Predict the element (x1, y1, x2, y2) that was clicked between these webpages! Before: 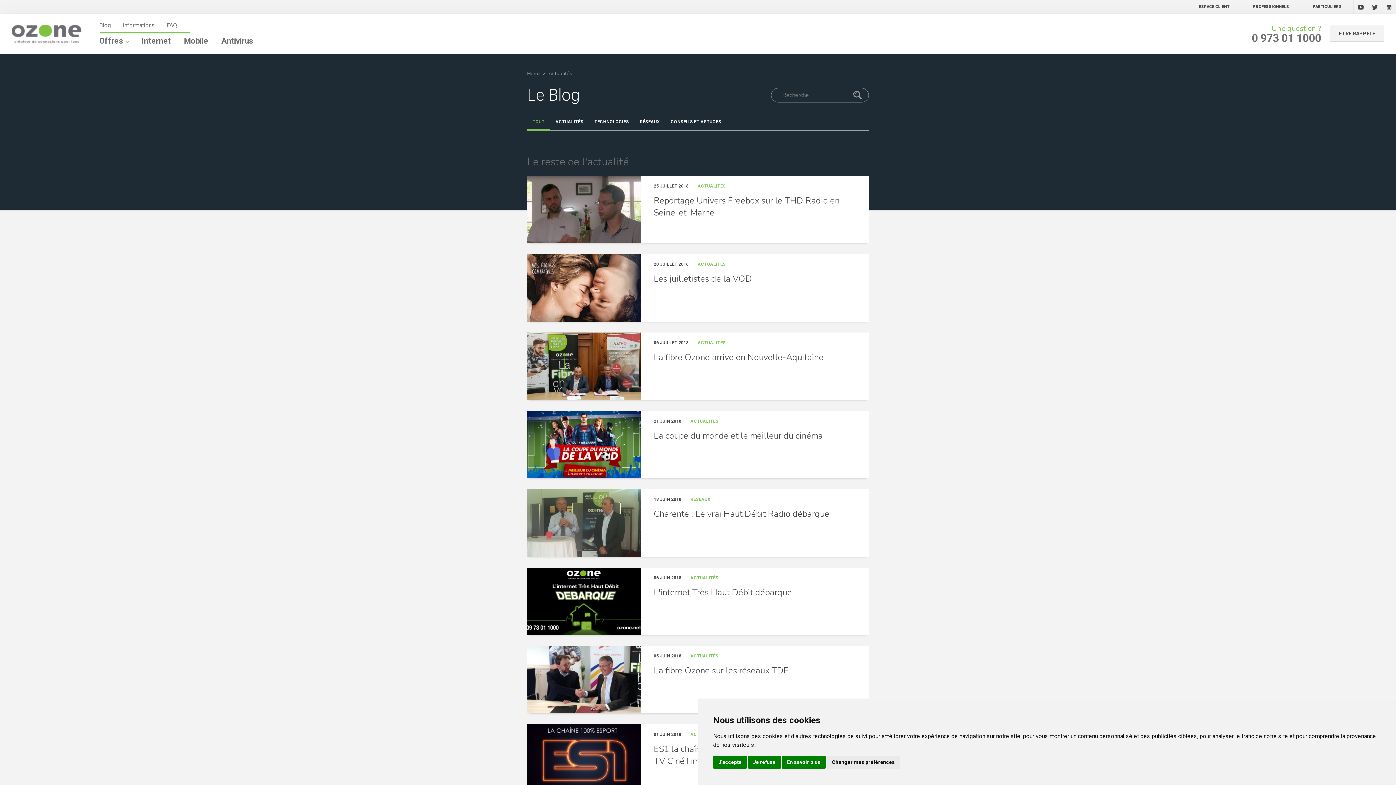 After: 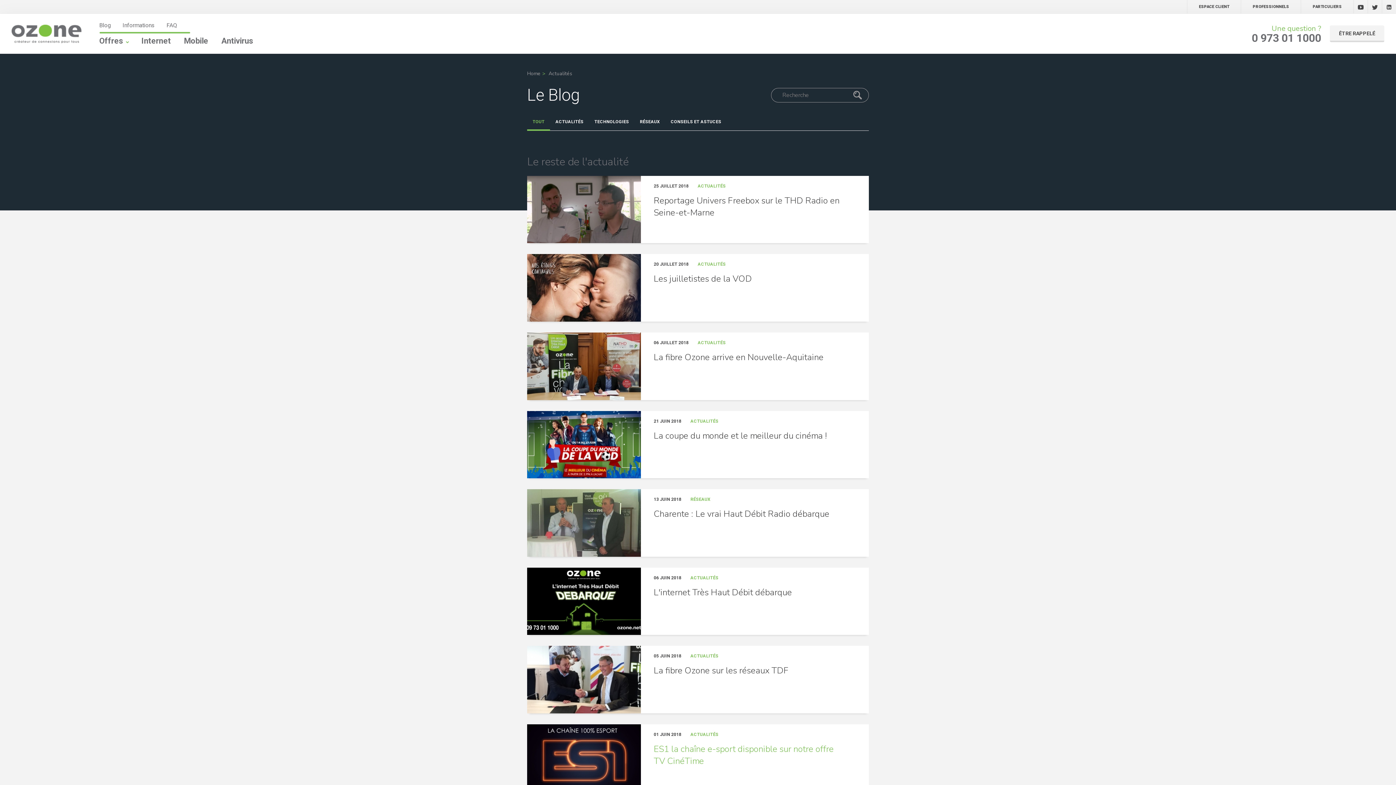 Action: label: Je refuse bbox: (748, 756, 780, 768)